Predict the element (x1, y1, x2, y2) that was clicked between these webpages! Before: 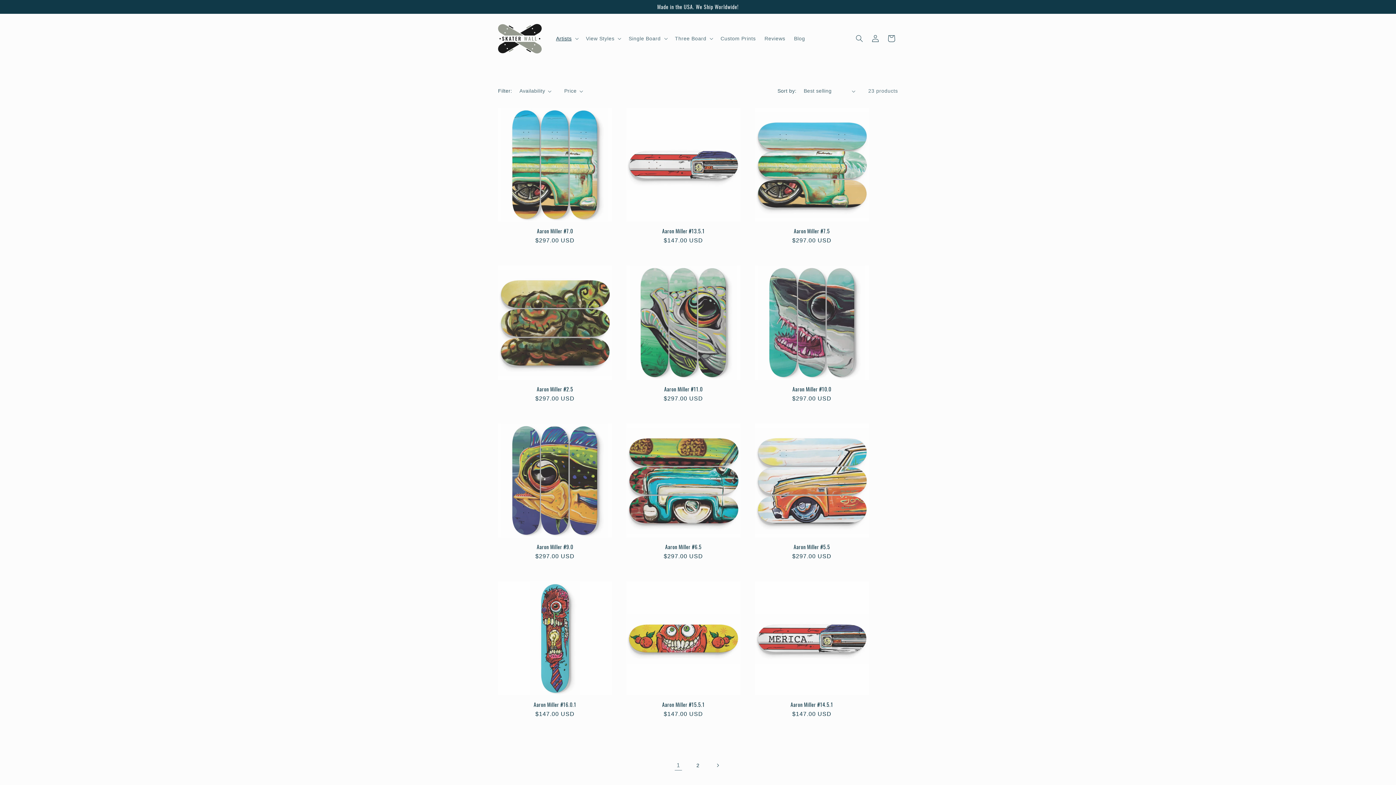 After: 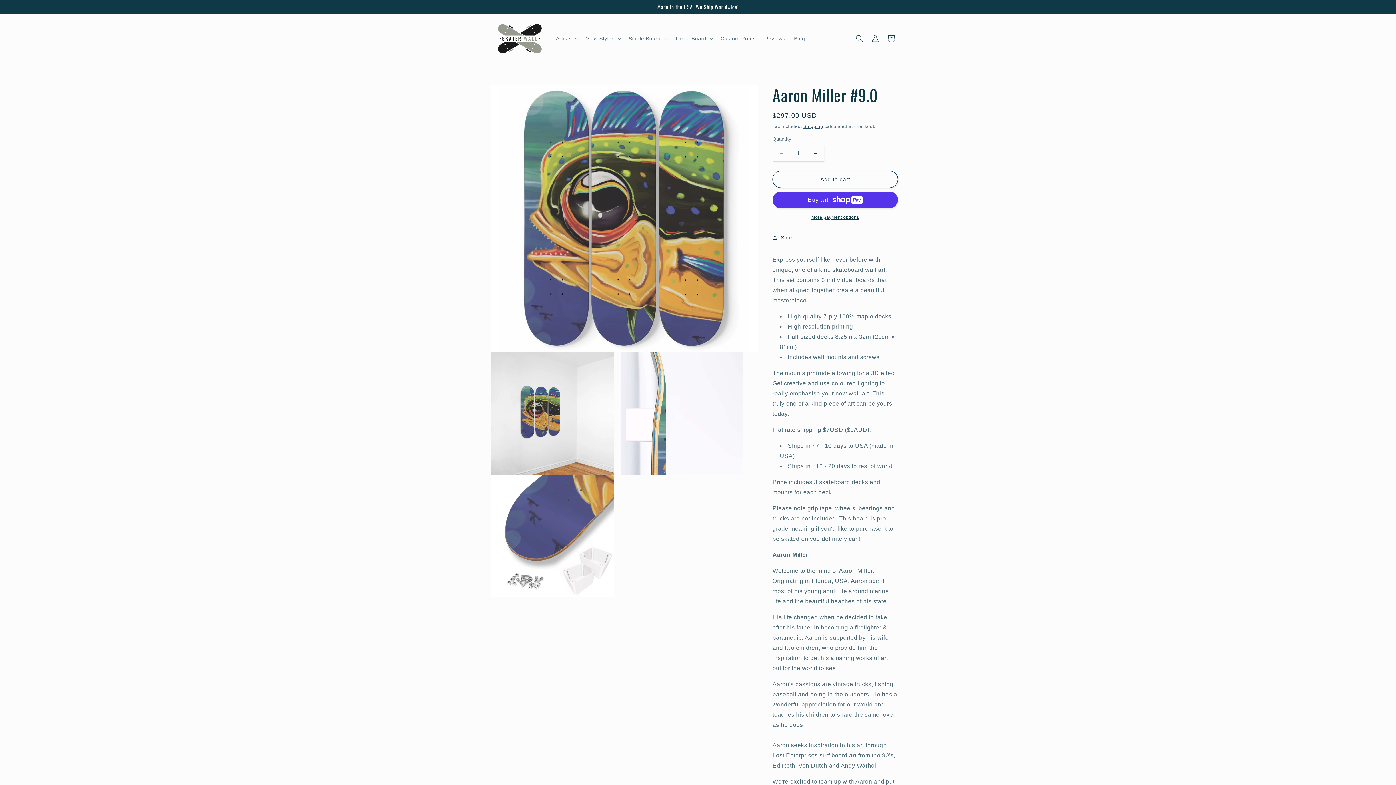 Action: bbox: (498, 543, 612, 550) label: Aaron Miller #9.0